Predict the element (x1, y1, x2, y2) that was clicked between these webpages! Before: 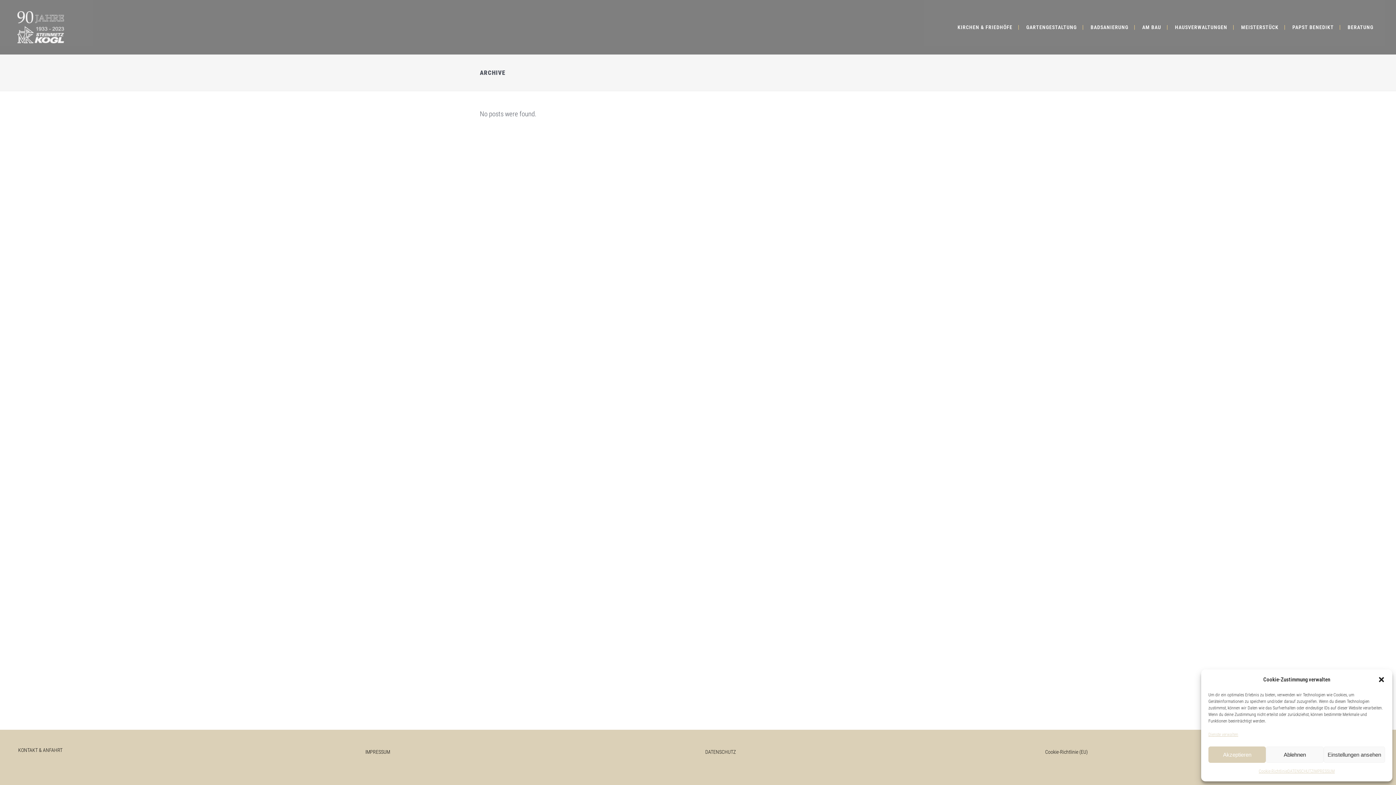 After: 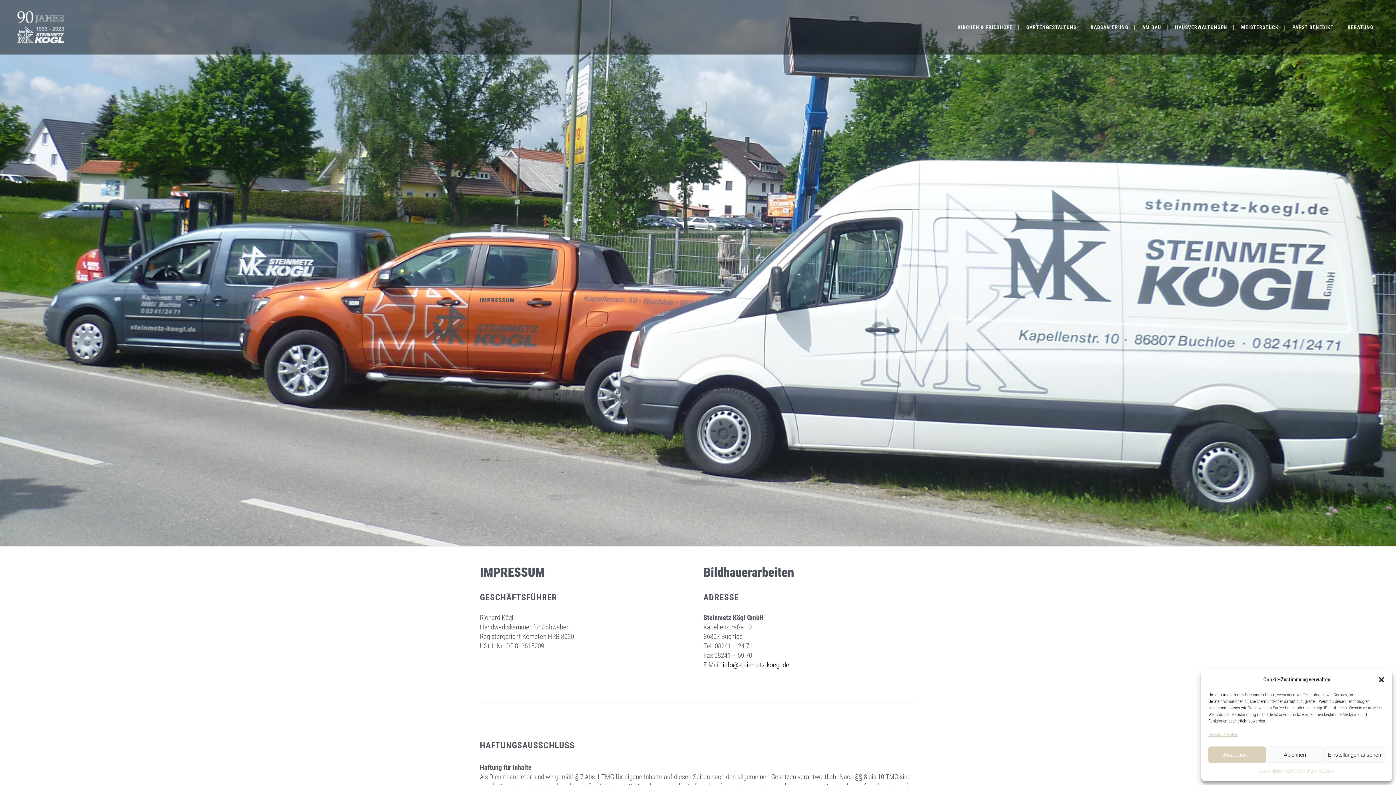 Action: label: IMPRESSUM bbox: (365, 748, 694, 756)